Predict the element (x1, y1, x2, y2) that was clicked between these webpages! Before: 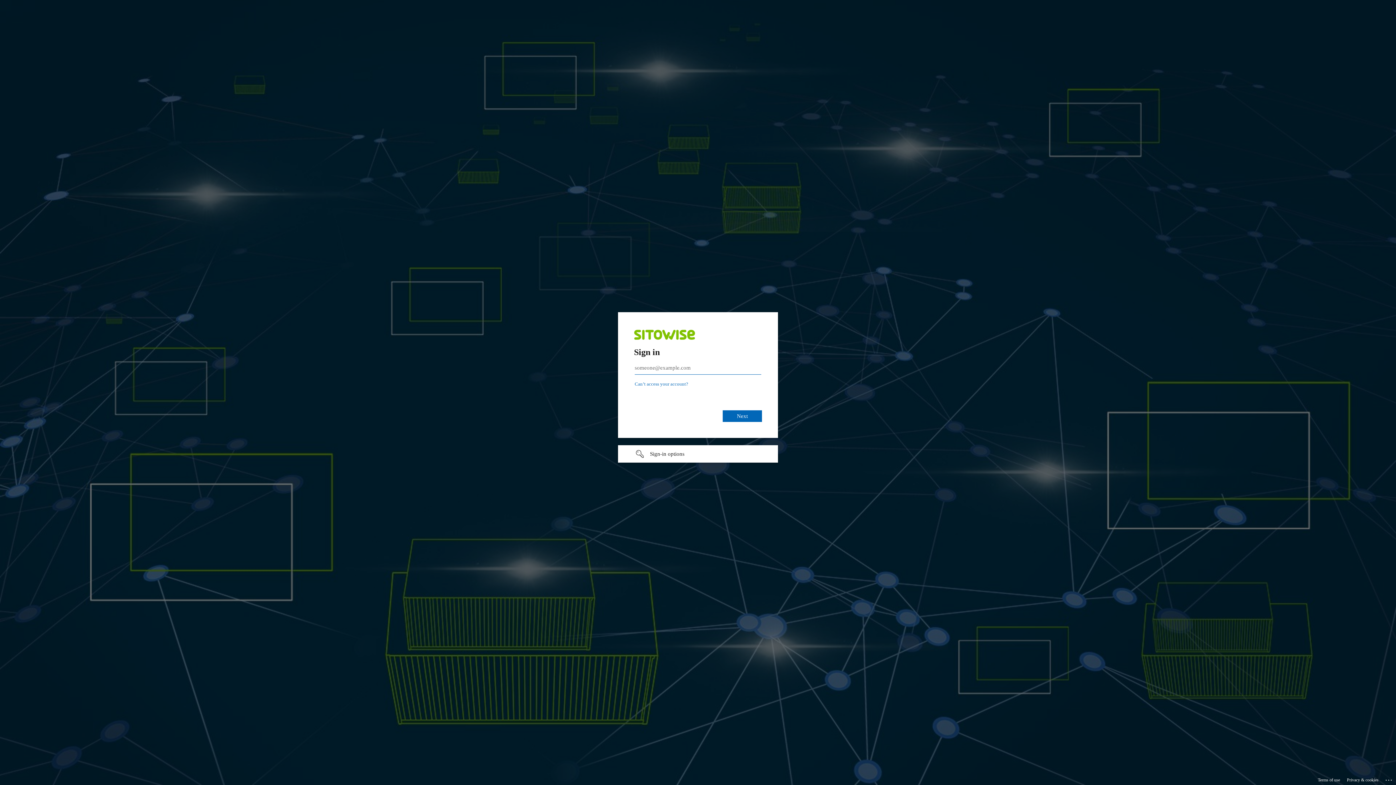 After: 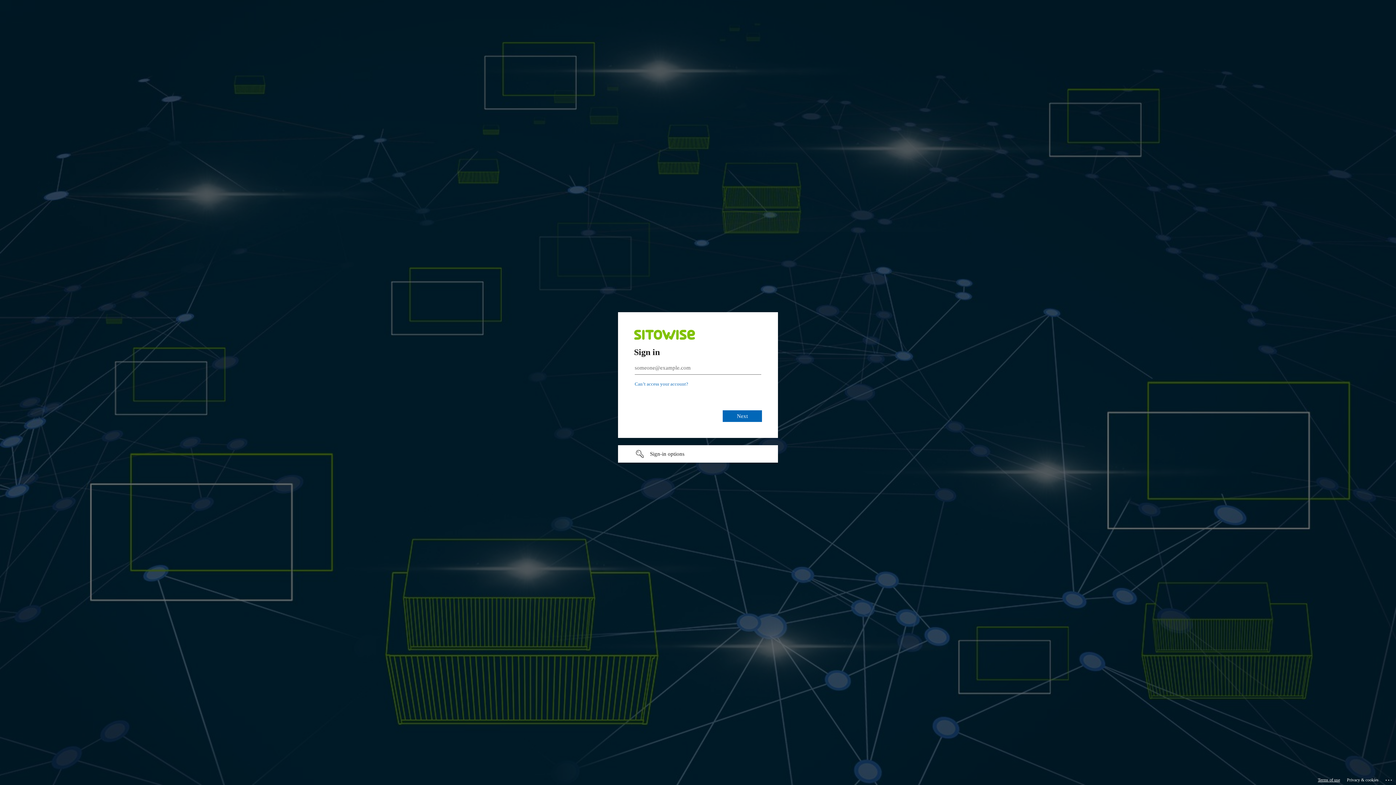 Action: label: Terms of use bbox: (1318, 775, 1340, 785)